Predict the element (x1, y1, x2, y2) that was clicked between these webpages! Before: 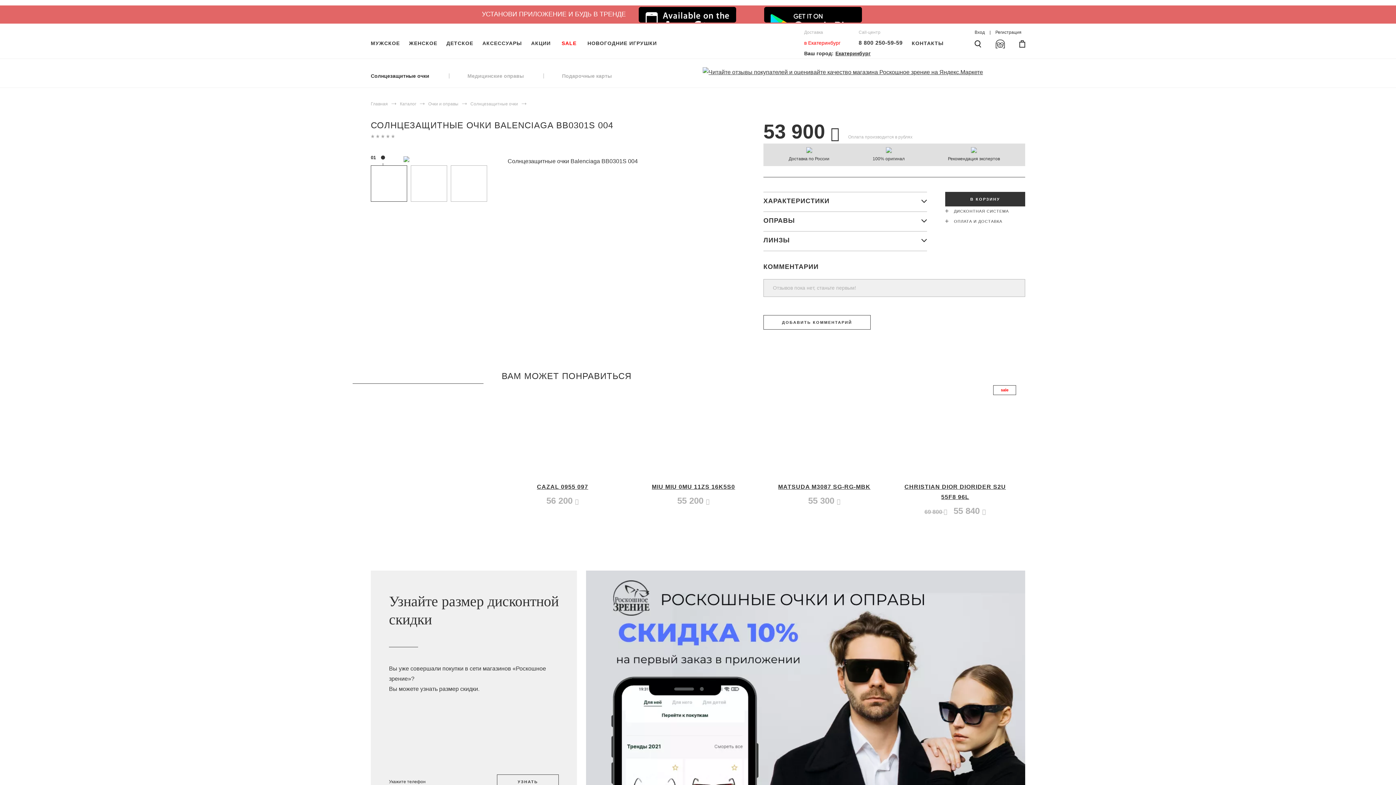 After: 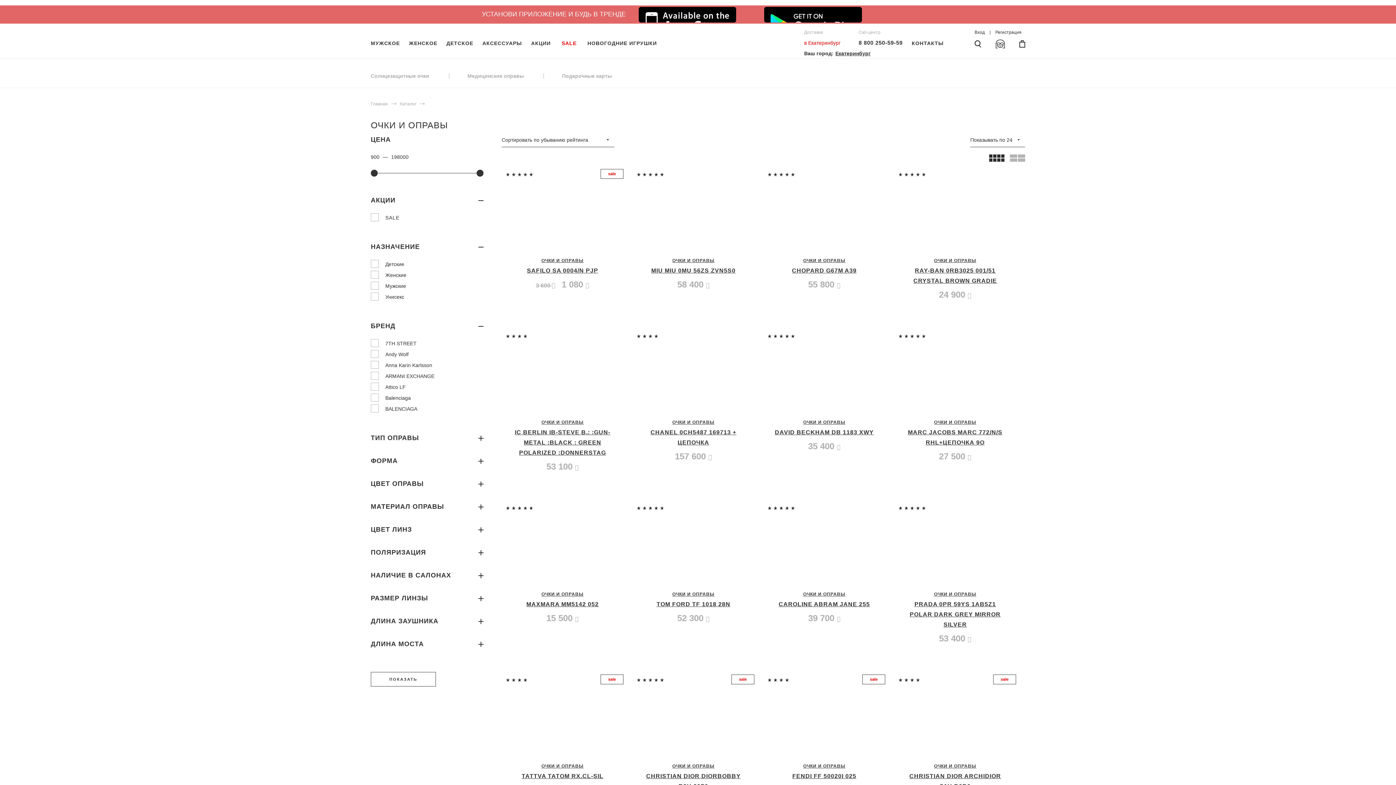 Action: label: Очки и оправы bbox: (428, 101, 458, 106)